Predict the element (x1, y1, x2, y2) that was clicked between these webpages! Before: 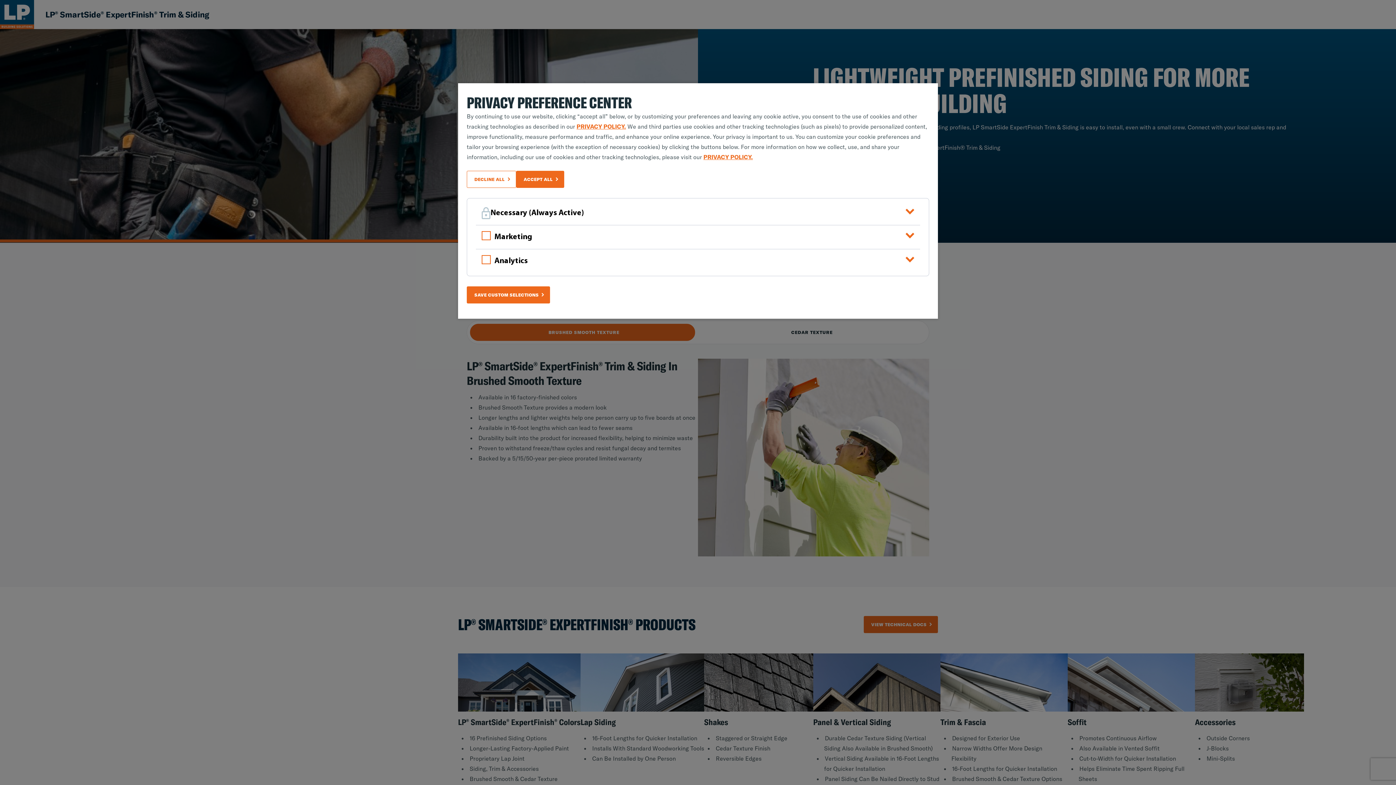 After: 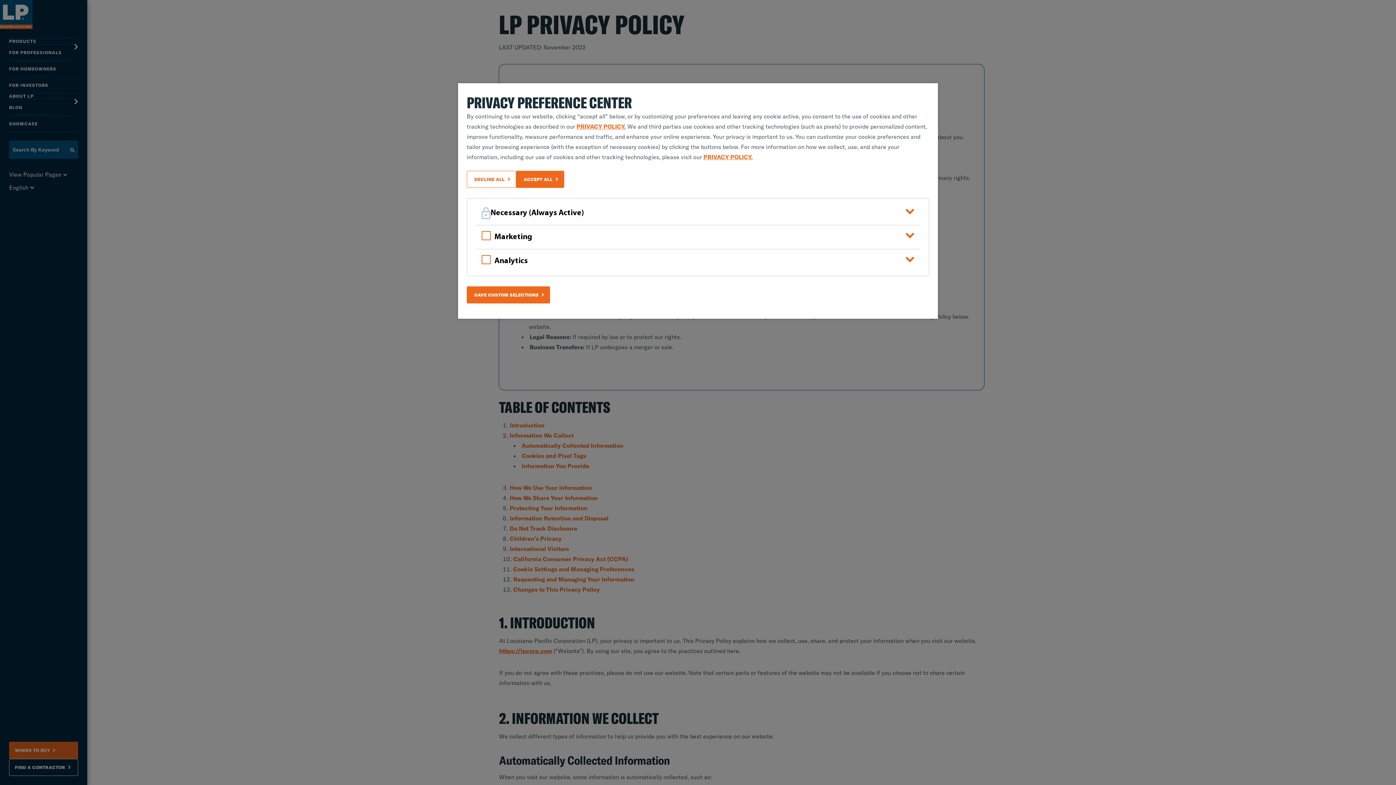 Action: label: PRIVACY POLICY. bbox: (576, 121, 626, 131)